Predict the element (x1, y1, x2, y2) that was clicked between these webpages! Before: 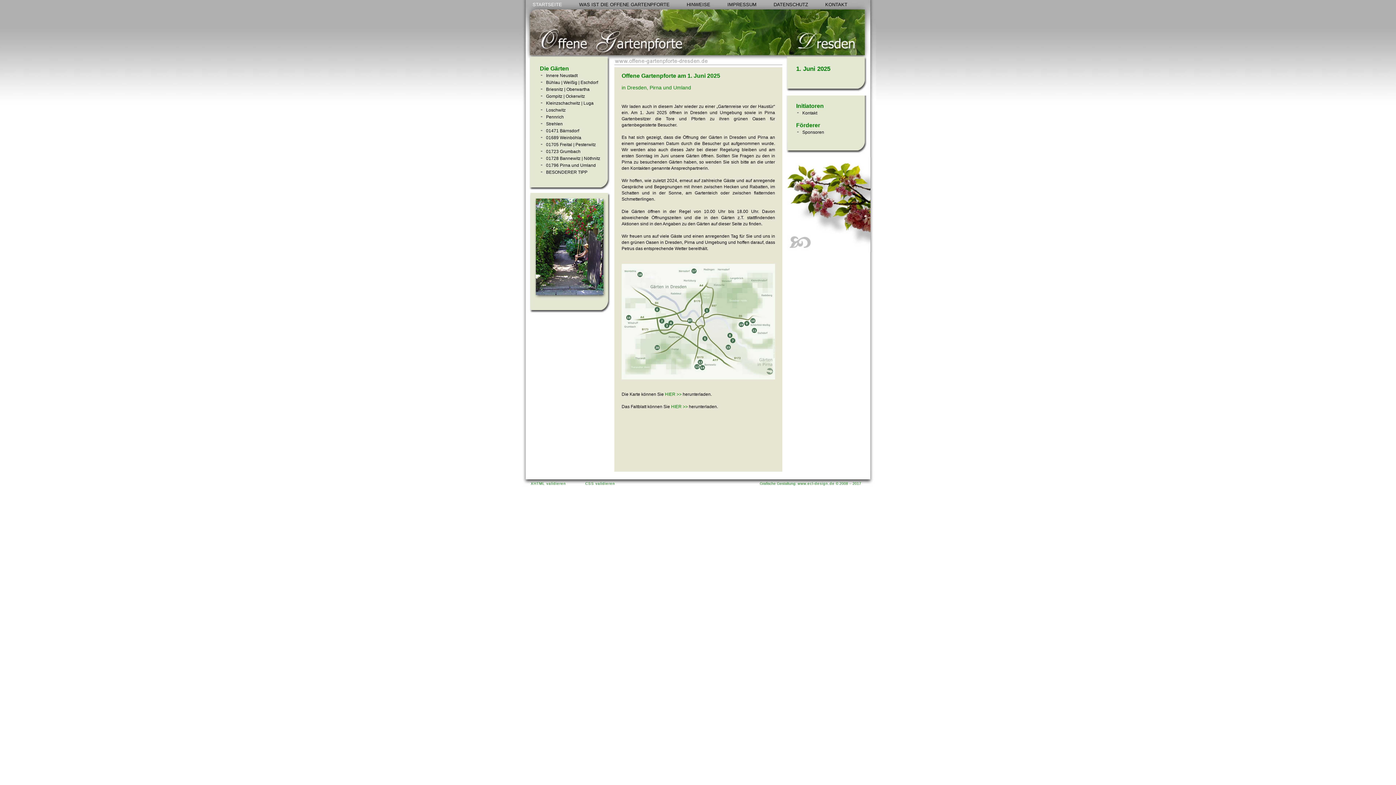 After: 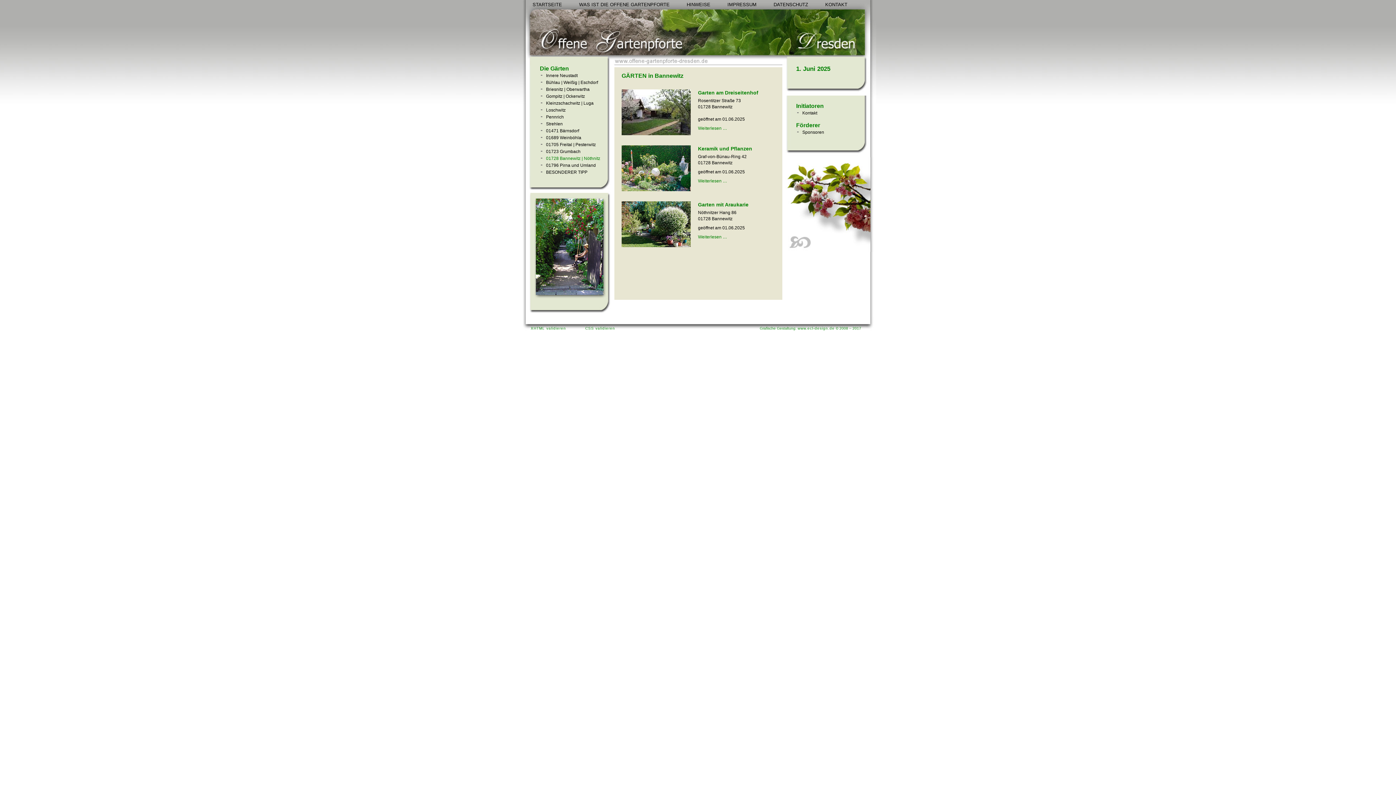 Action: label: 01728 Bannewitz | Nöthnitz bbox: (546, 156, 600, 161)